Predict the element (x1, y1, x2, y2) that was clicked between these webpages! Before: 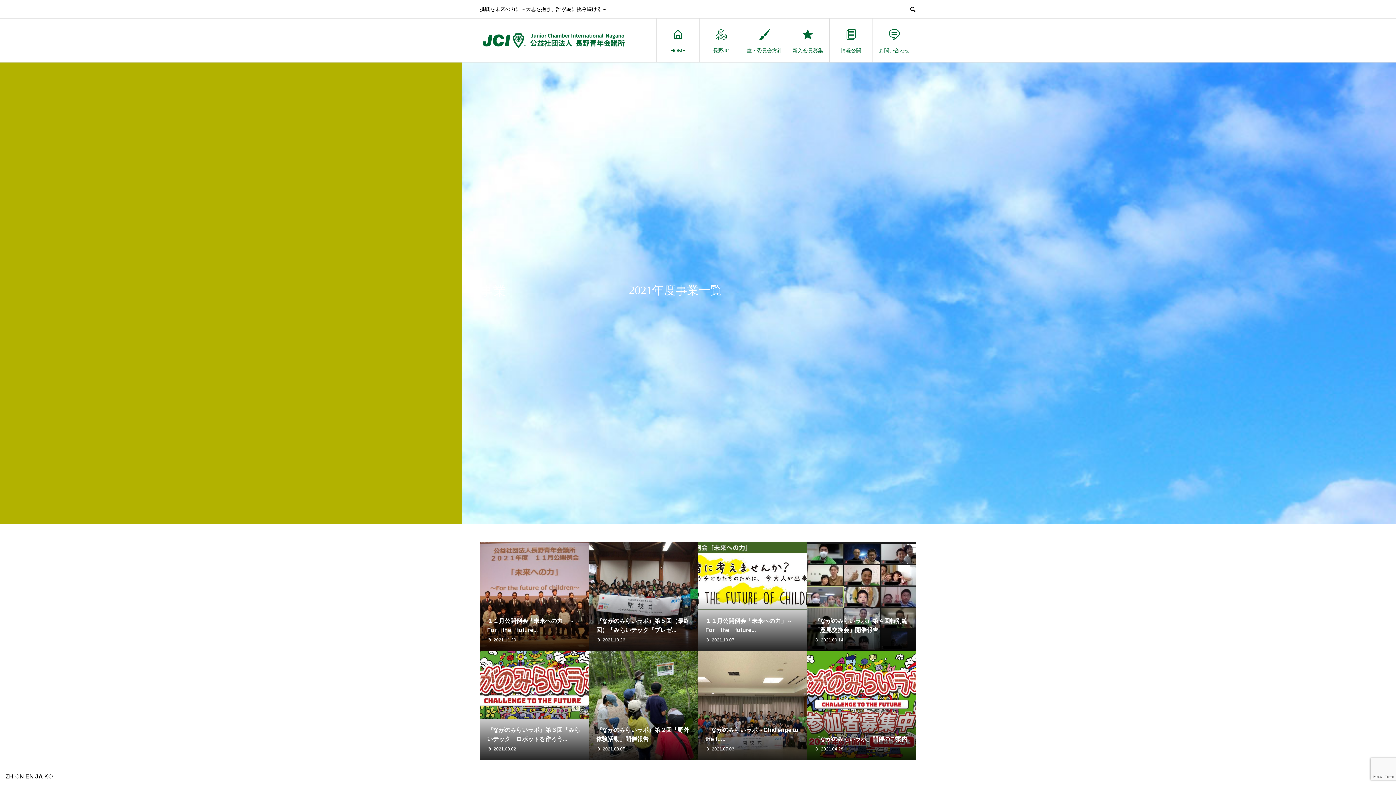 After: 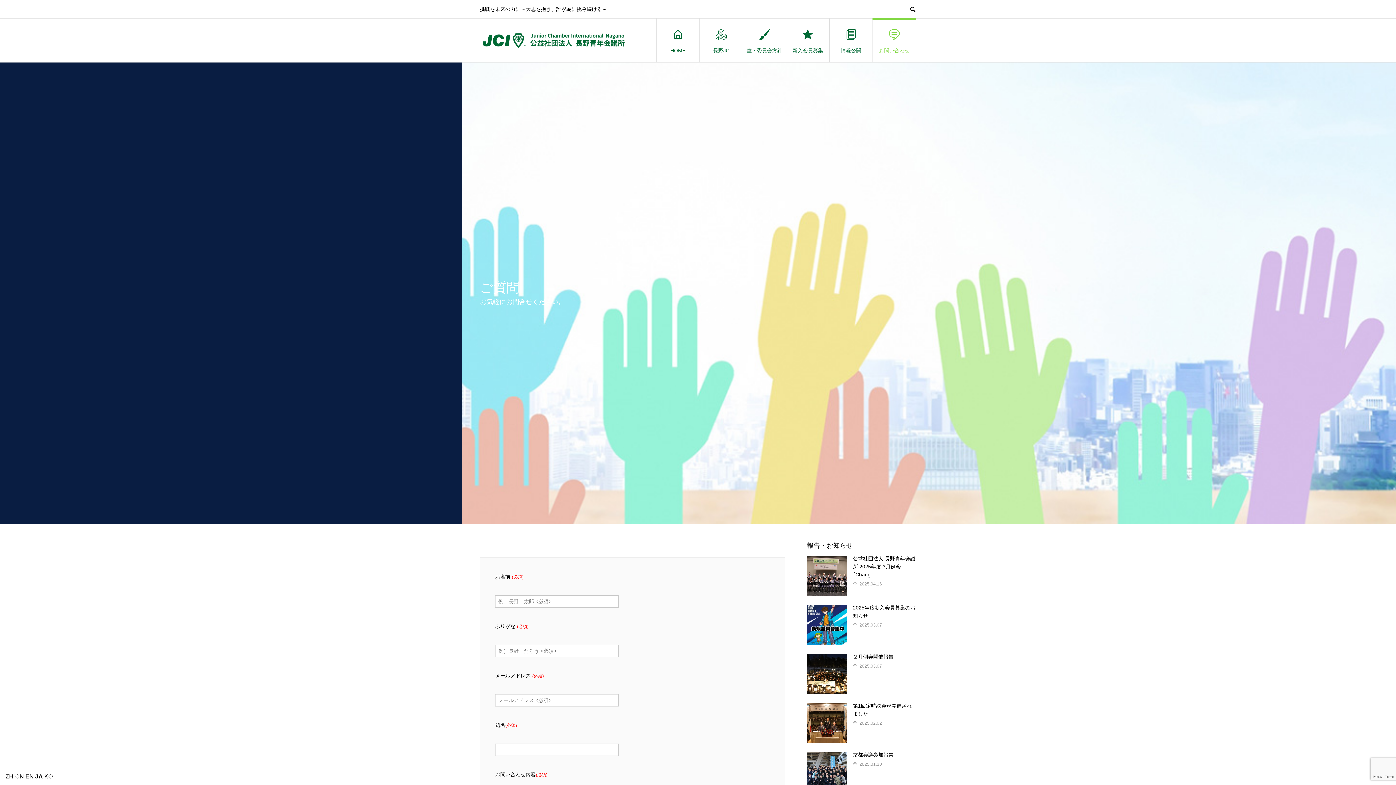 Action: label: お問い合わせ bbox: (873, 18, 916, 62)